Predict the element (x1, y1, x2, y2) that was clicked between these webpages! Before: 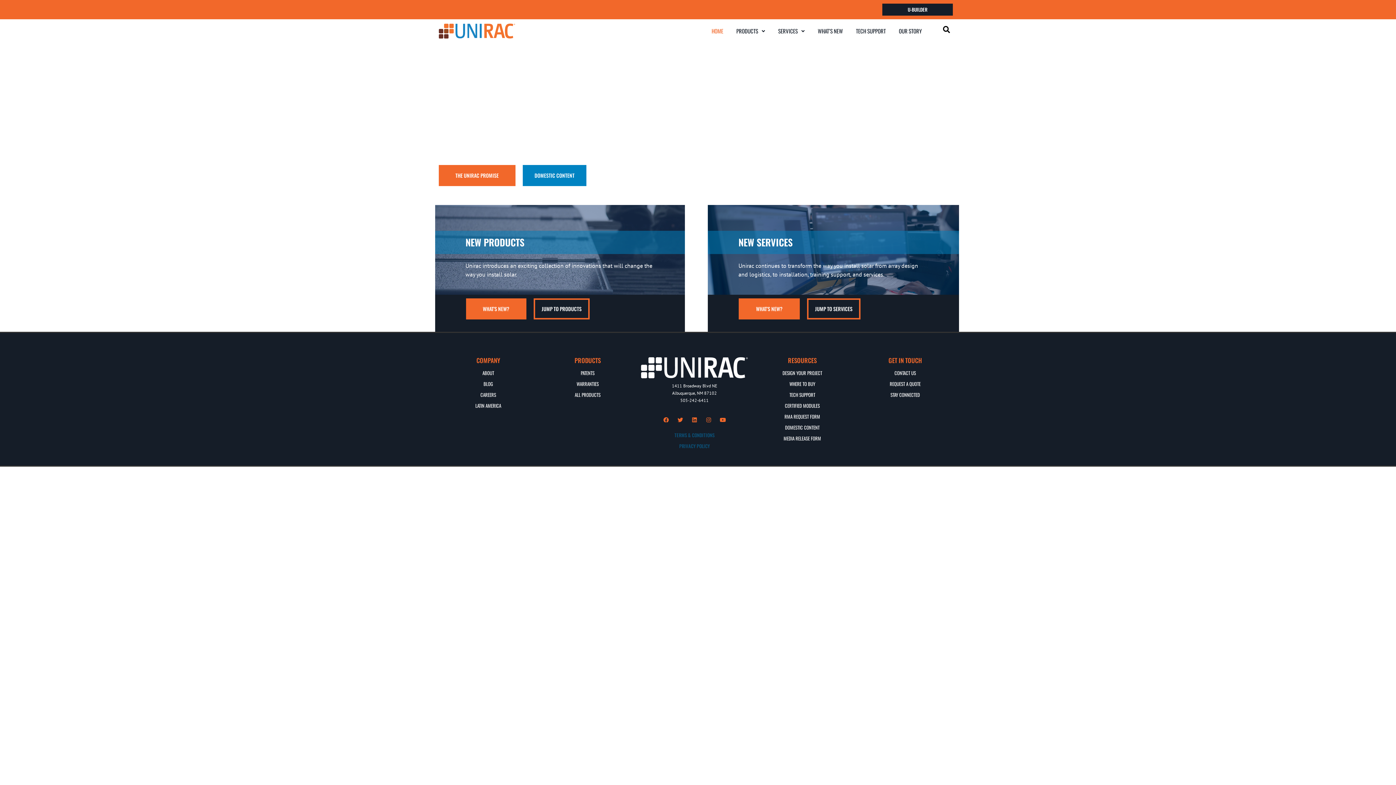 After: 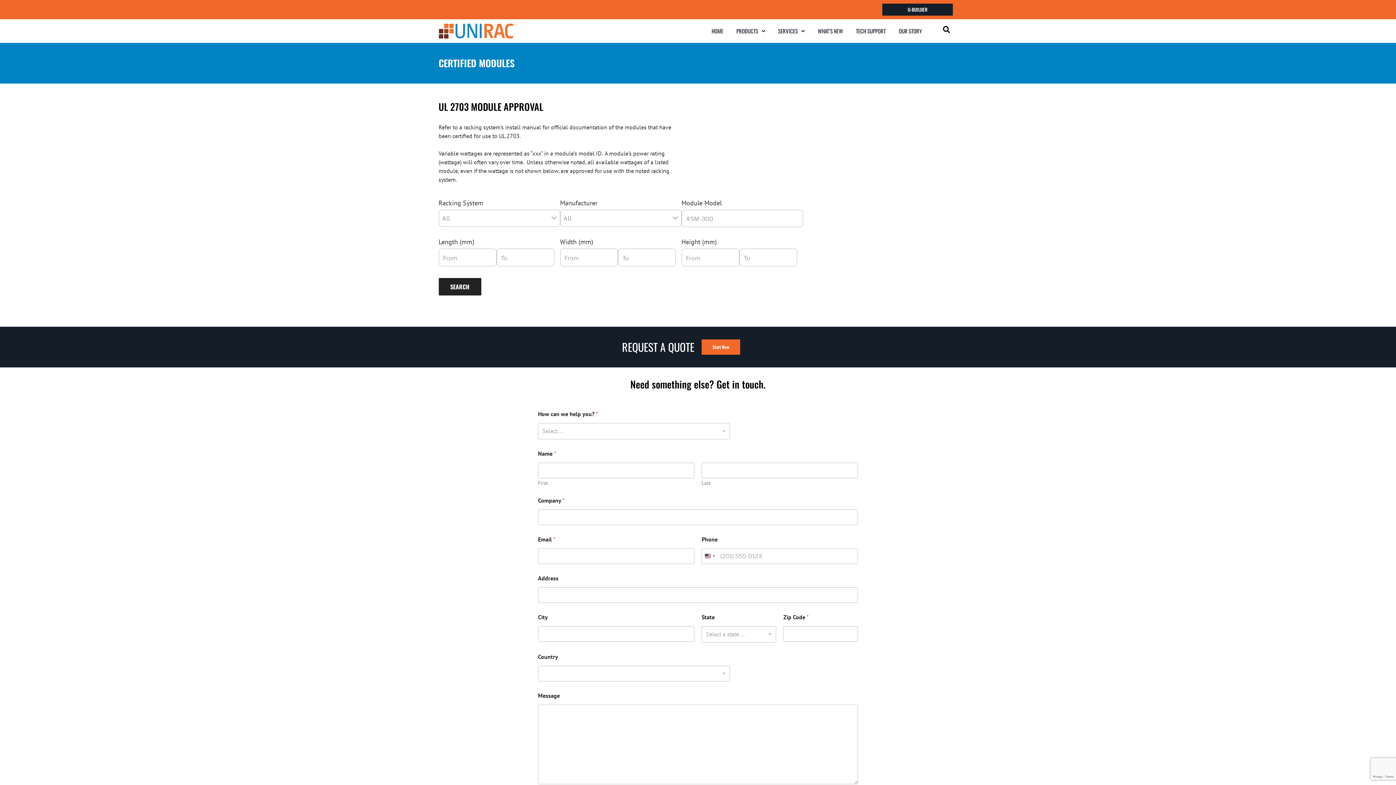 Action: bbox: (785, 402, 820, 409) label: CERTIFIED MODULES